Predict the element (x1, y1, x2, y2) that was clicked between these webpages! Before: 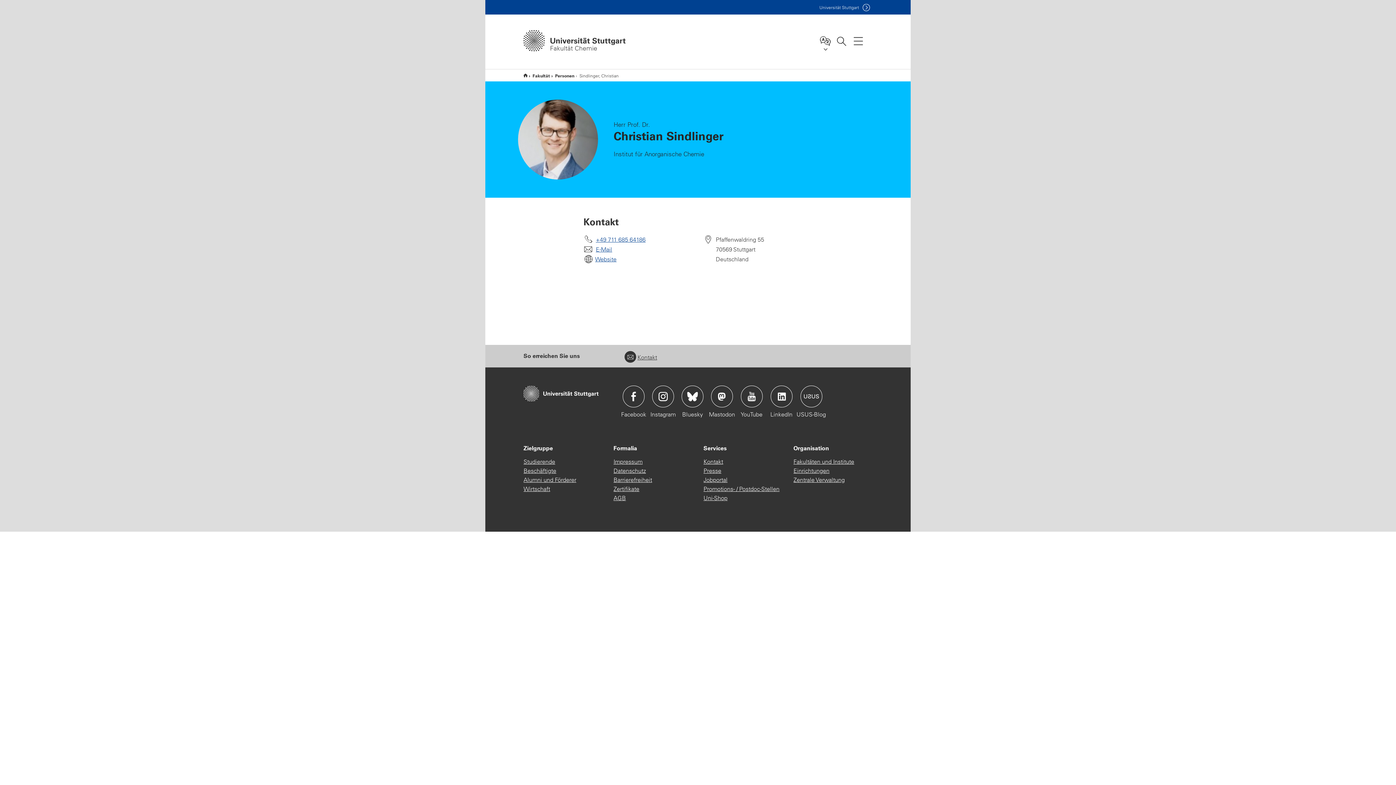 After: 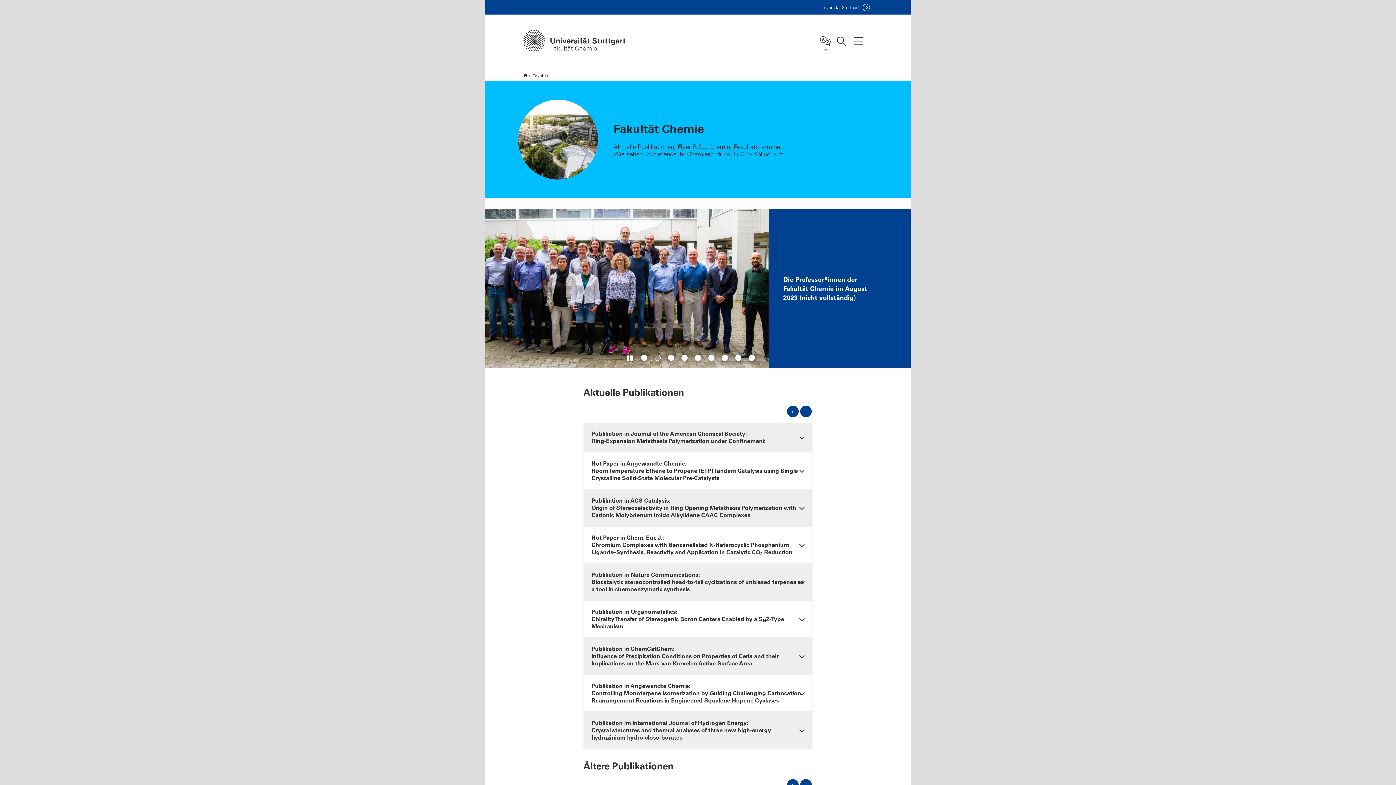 Action: label: Fakultät bbox: (529, 69, 550, 81)